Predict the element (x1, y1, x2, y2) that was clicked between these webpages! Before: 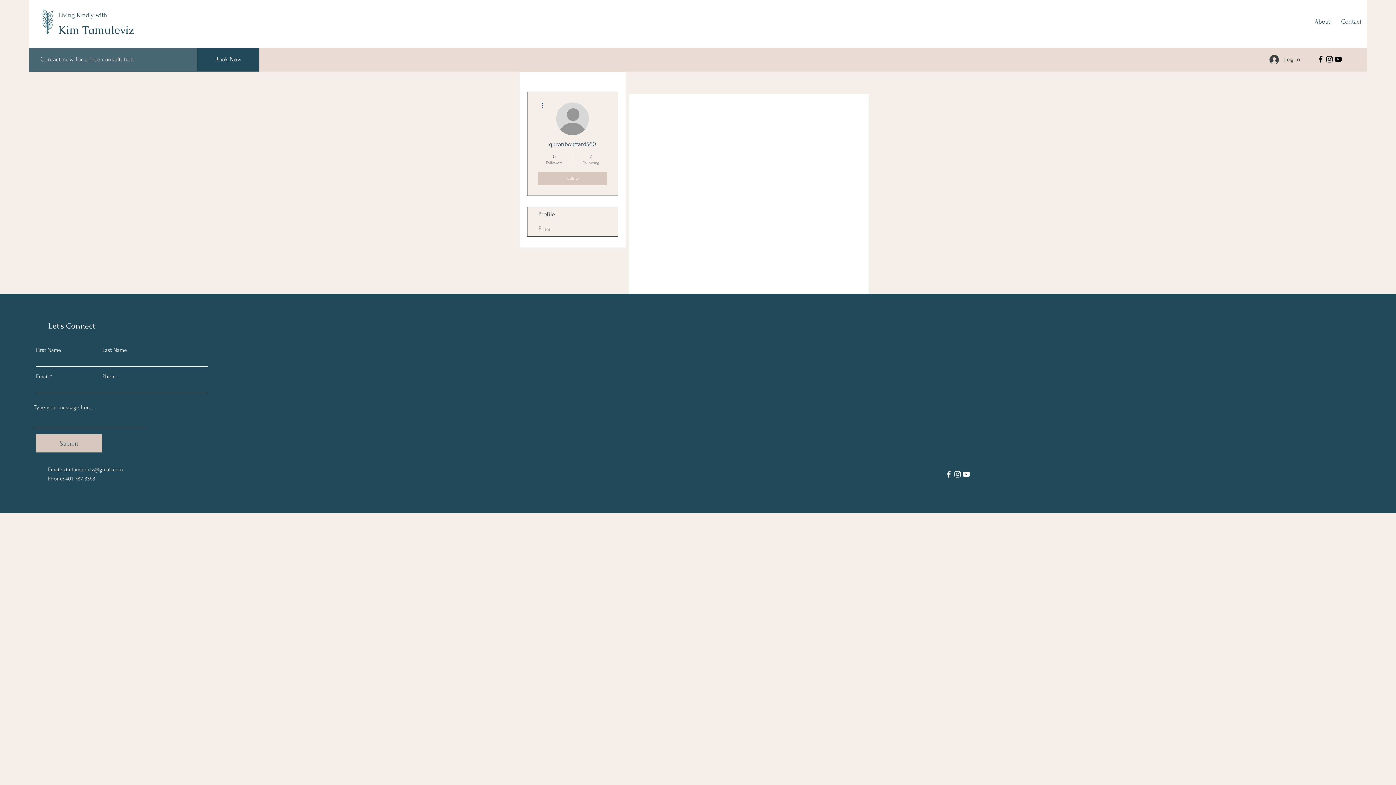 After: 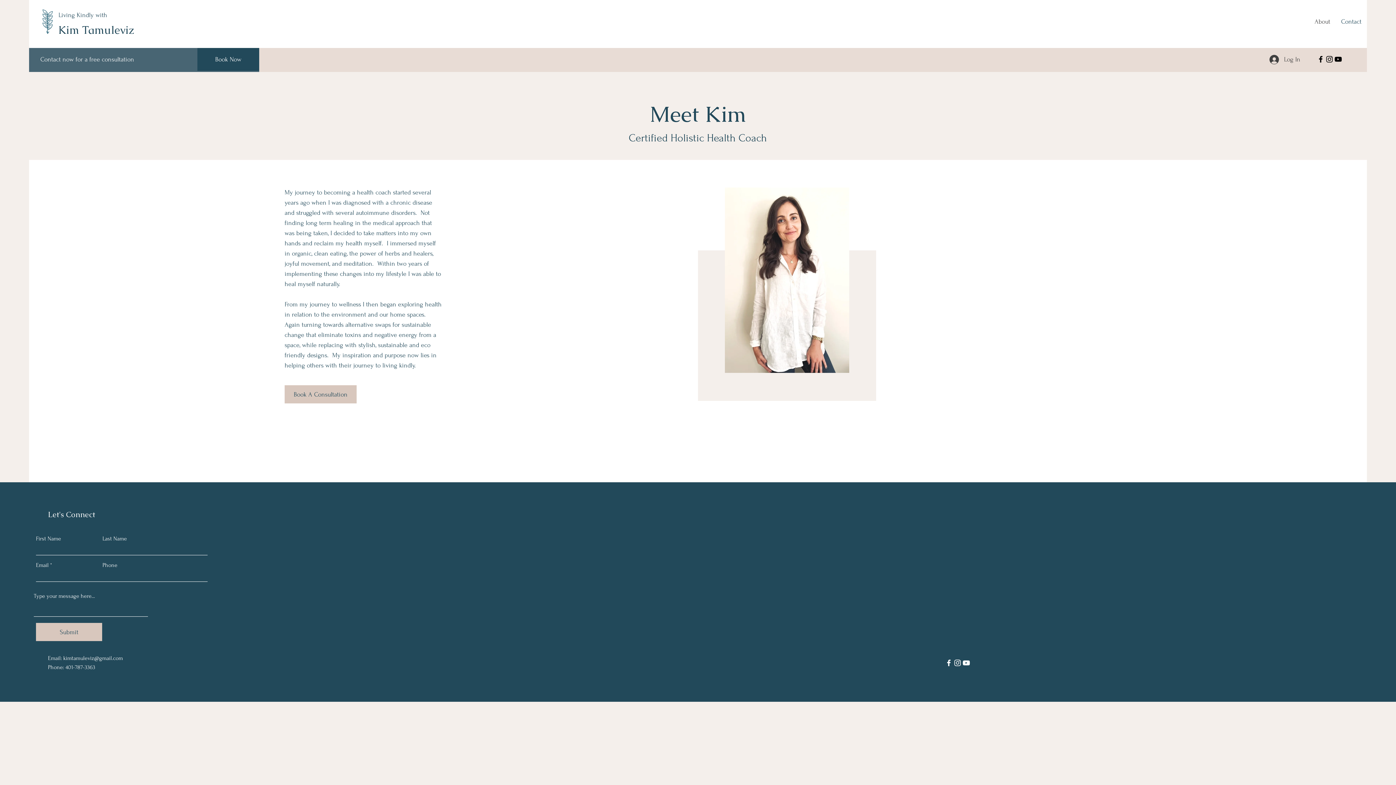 Action: bbox: (1309, 12, 1336, 30) label: About